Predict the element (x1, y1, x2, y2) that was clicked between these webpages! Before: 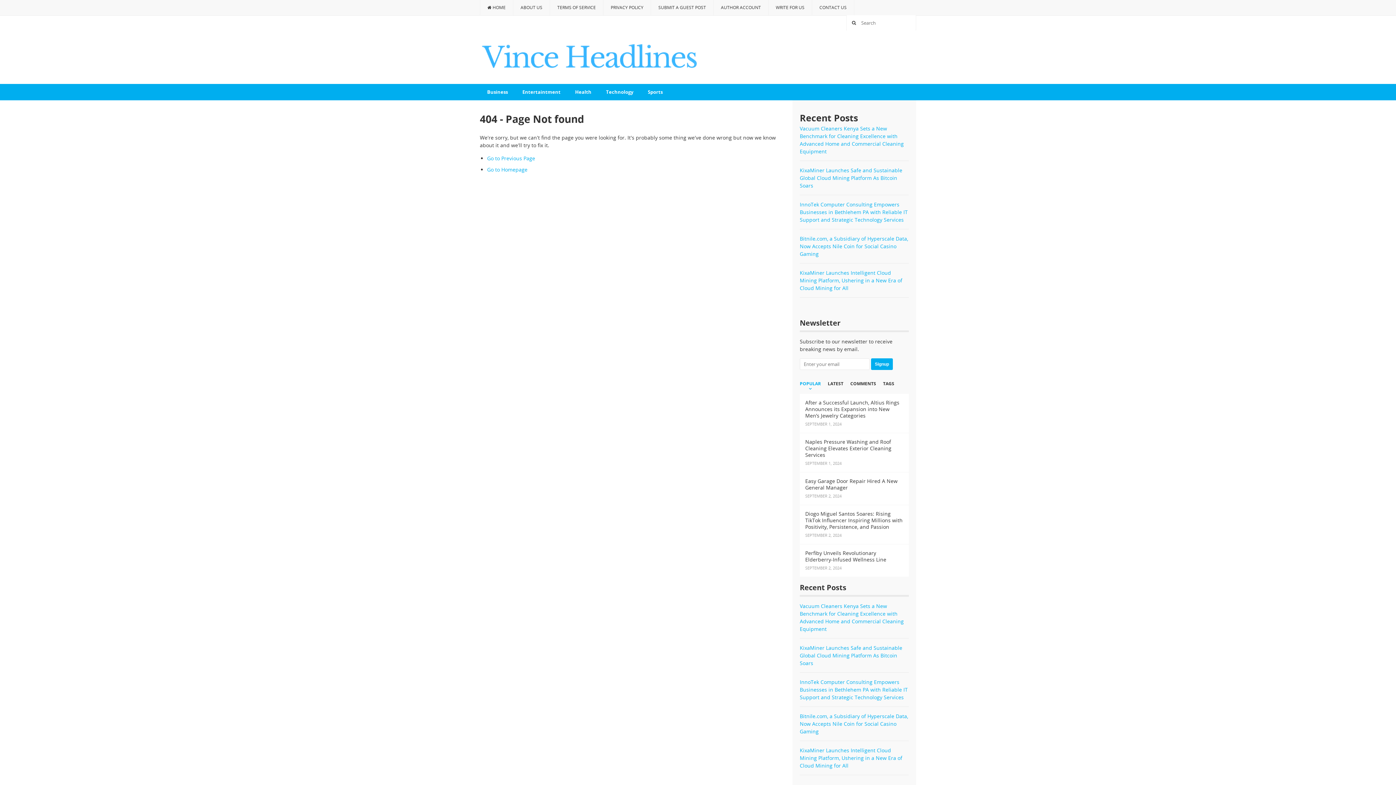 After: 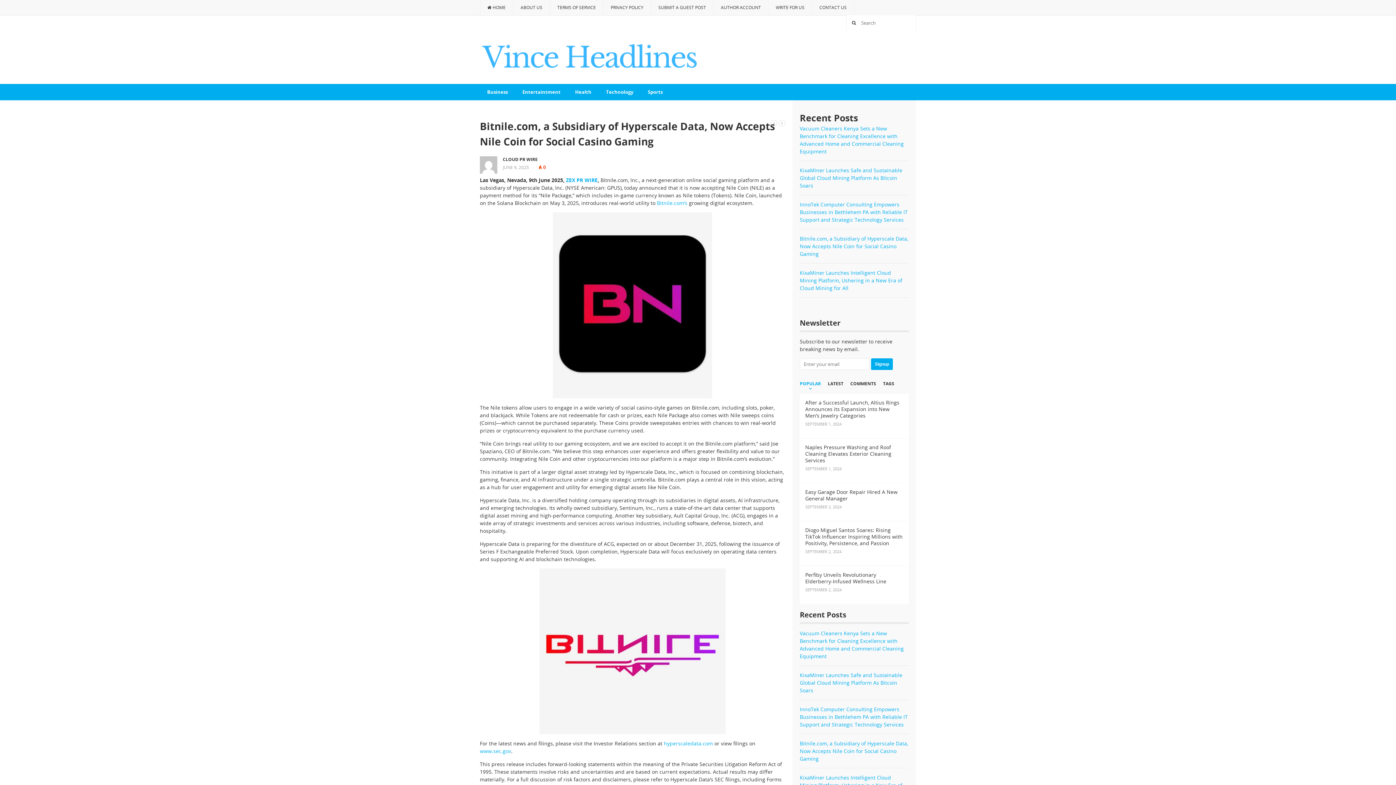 Action: bbox: (800, 713, 908, 735) label: Bitnile.com, a Subsidiary of Hyperscale Data, Now Accepts Nile Coin for Social Casino Gaming